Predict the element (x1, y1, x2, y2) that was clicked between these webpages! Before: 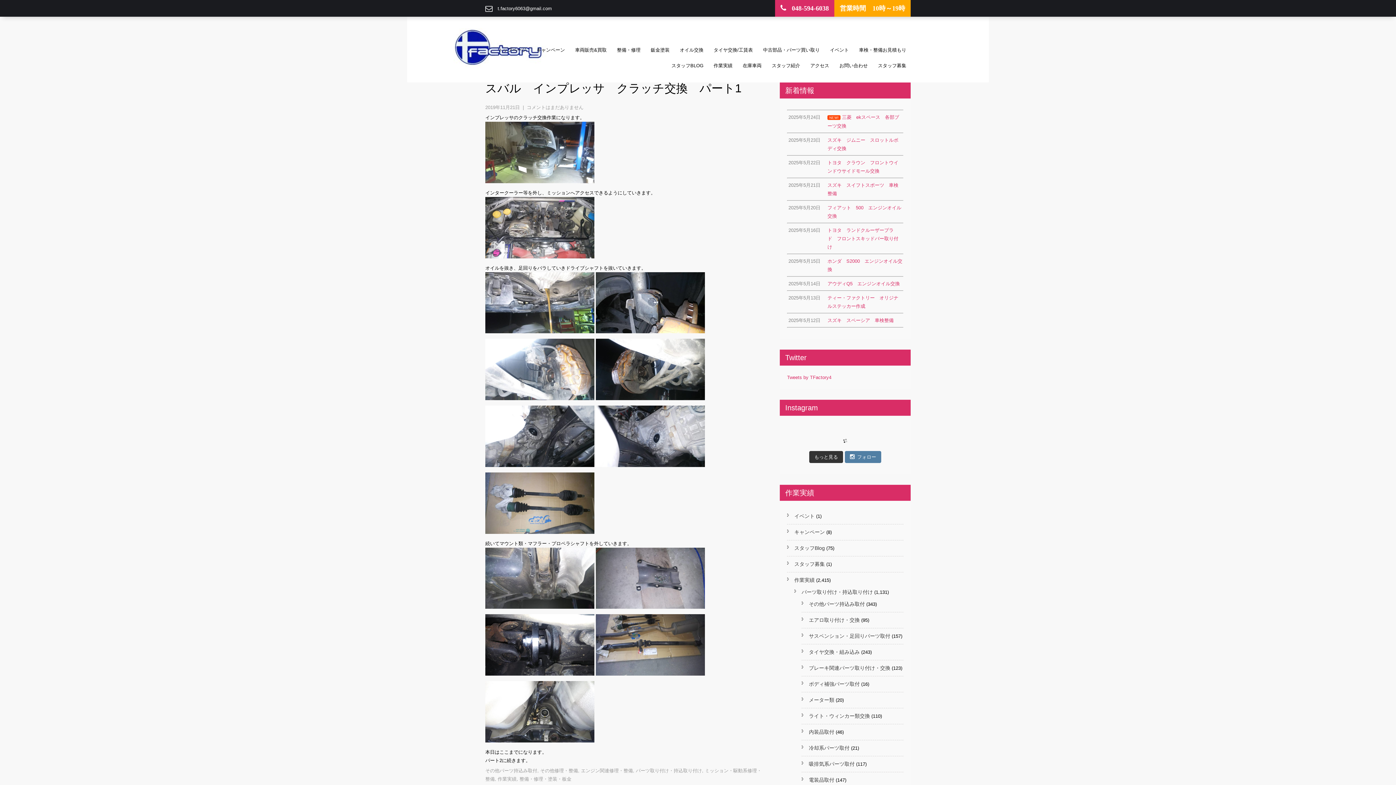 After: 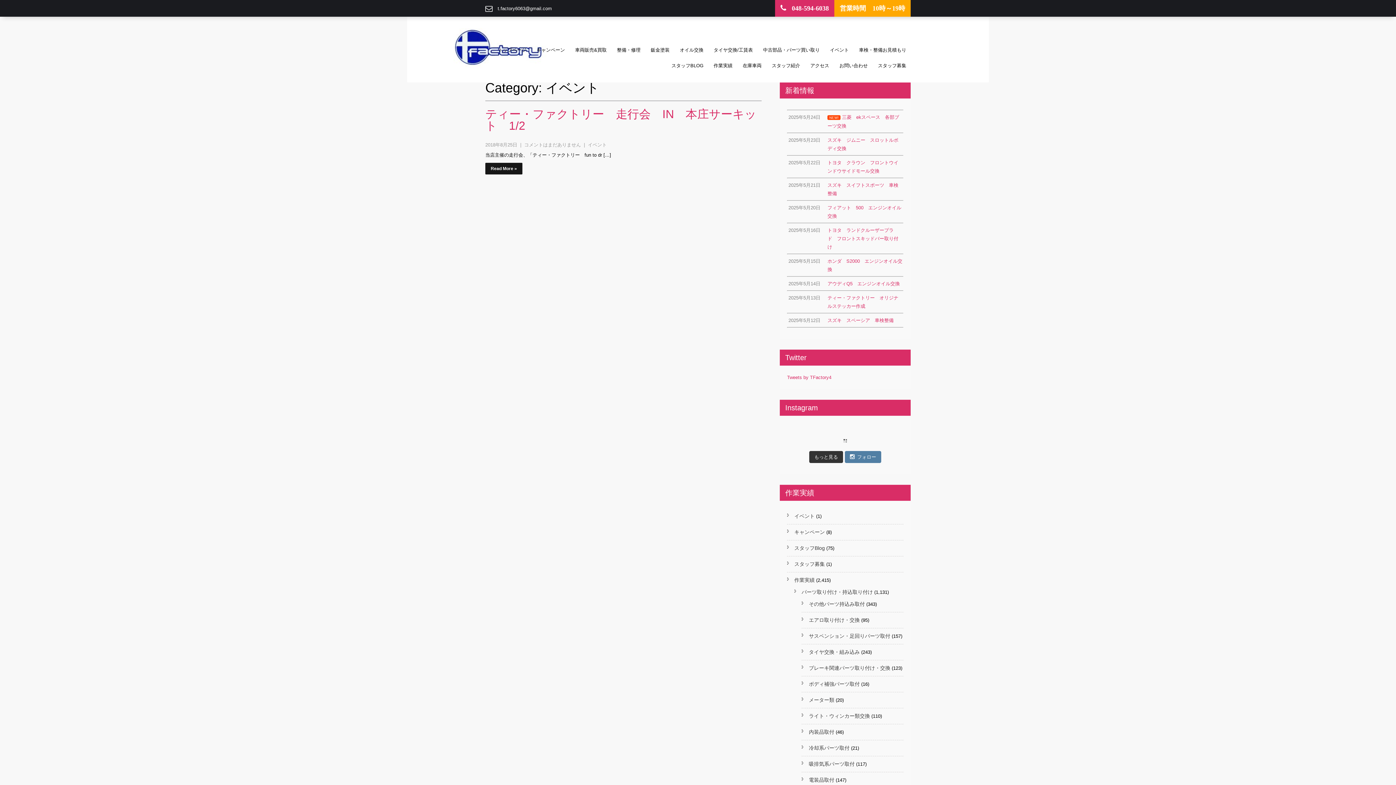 Action: bbox: (794, 513, 814, 519) label: イベント